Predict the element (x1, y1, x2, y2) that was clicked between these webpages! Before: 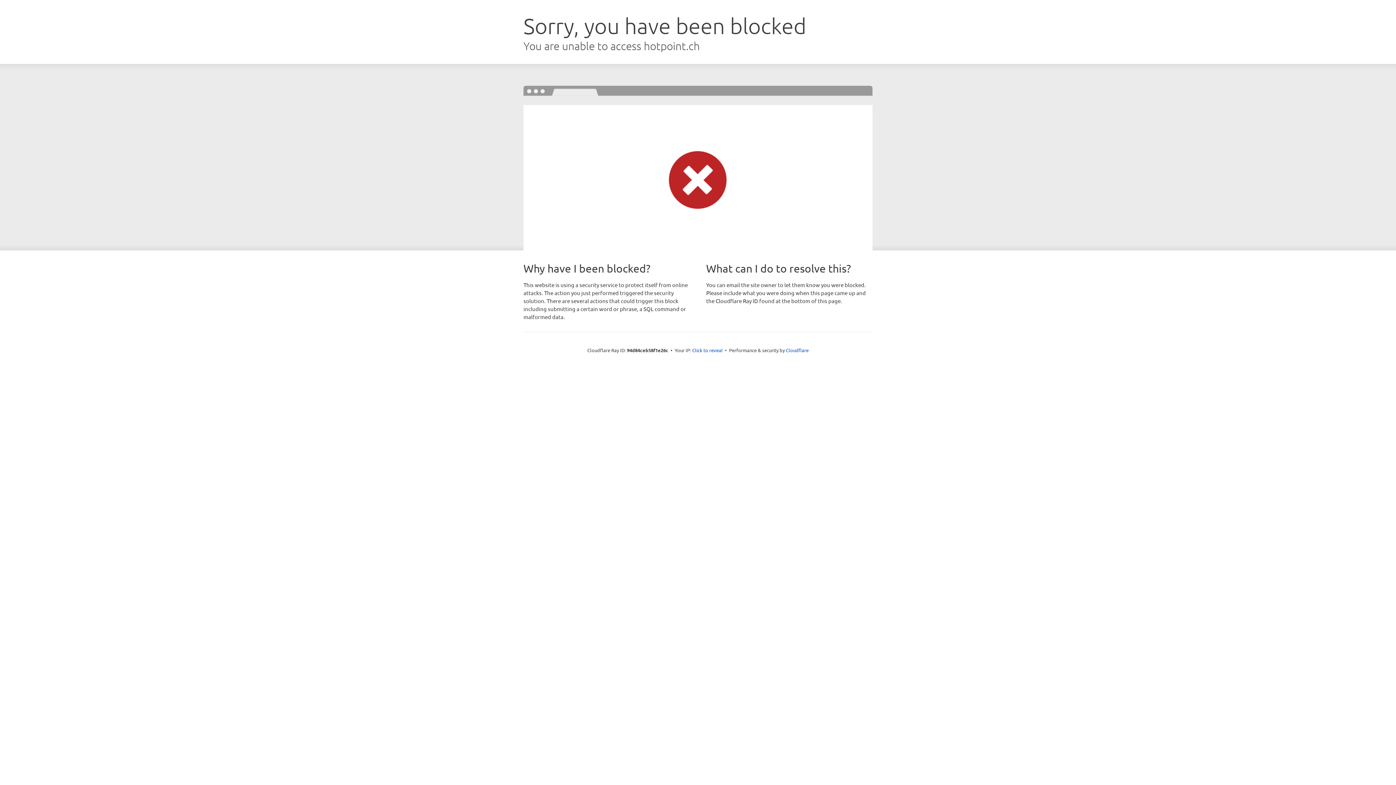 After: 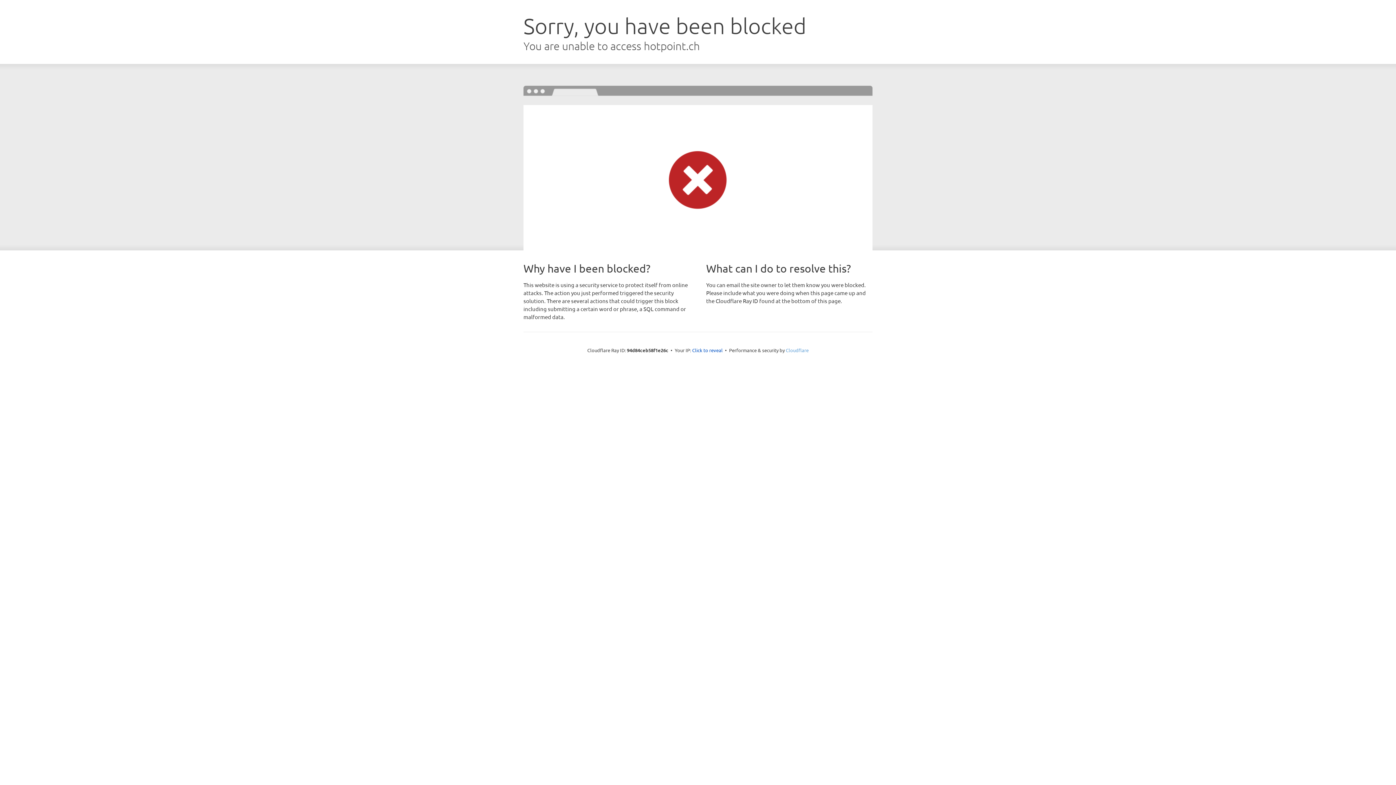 Action: label: Cloudflare bbox: (786, 347, 808, 353)